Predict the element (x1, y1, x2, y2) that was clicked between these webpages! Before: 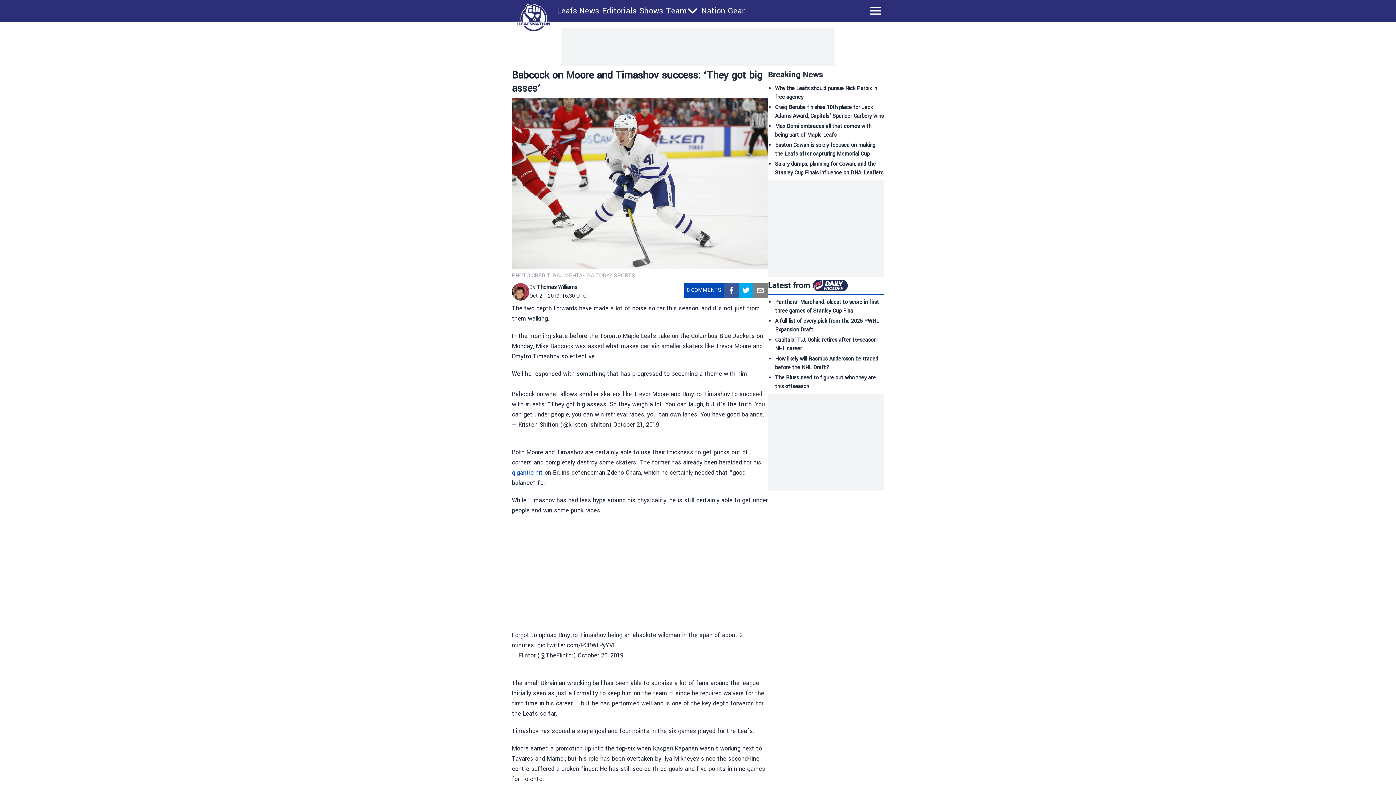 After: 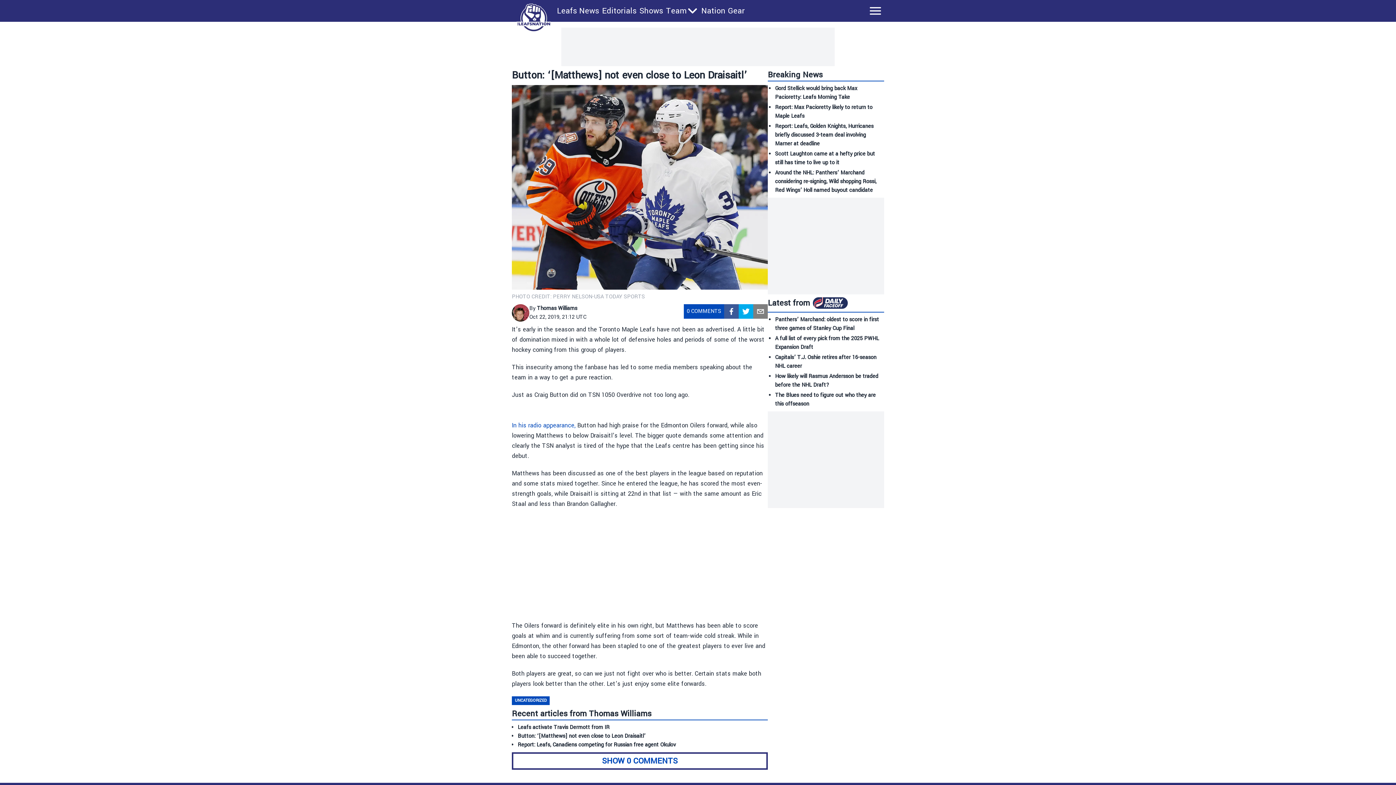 Action: label: Button: ‘[Matthews] not even close to Leon Draisaitl’ bbox: (517, 741, 676, 750)